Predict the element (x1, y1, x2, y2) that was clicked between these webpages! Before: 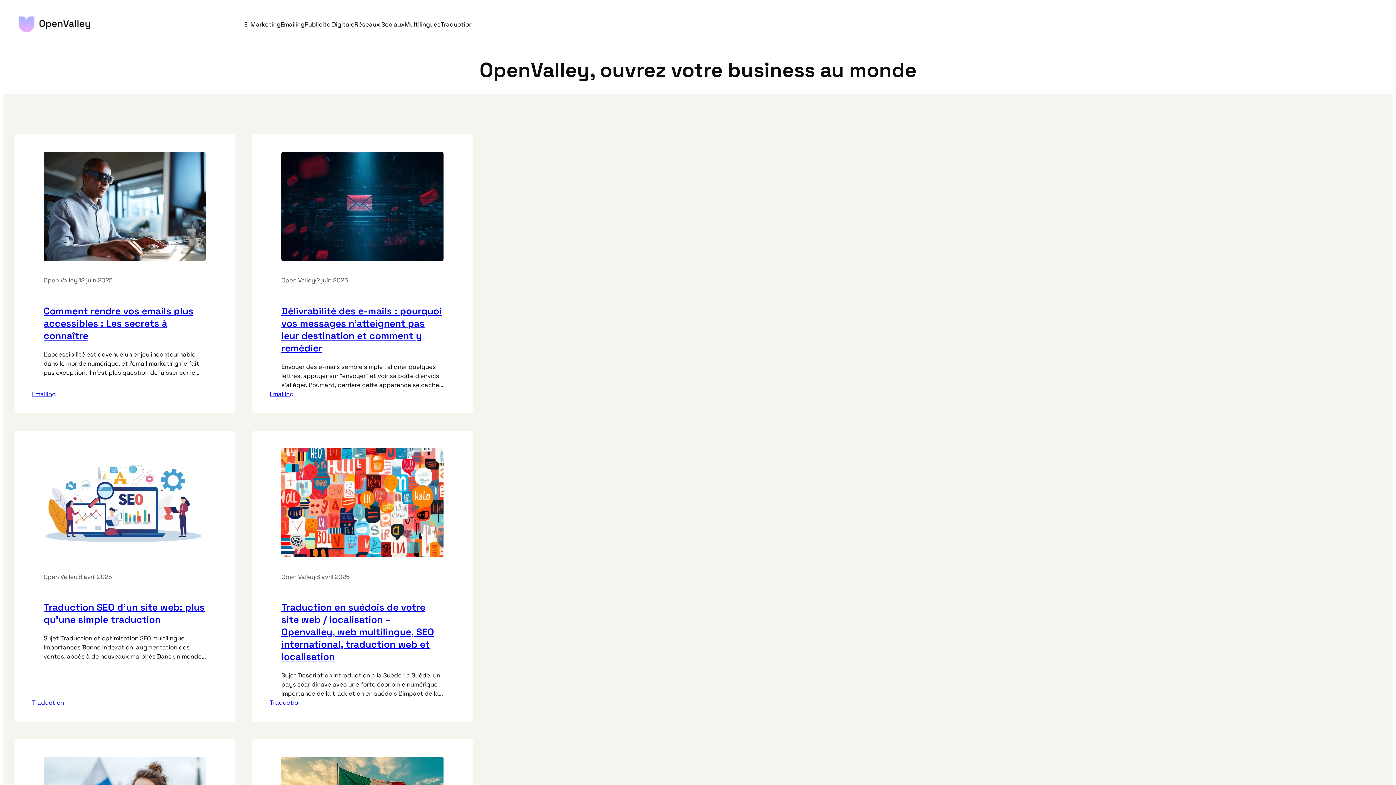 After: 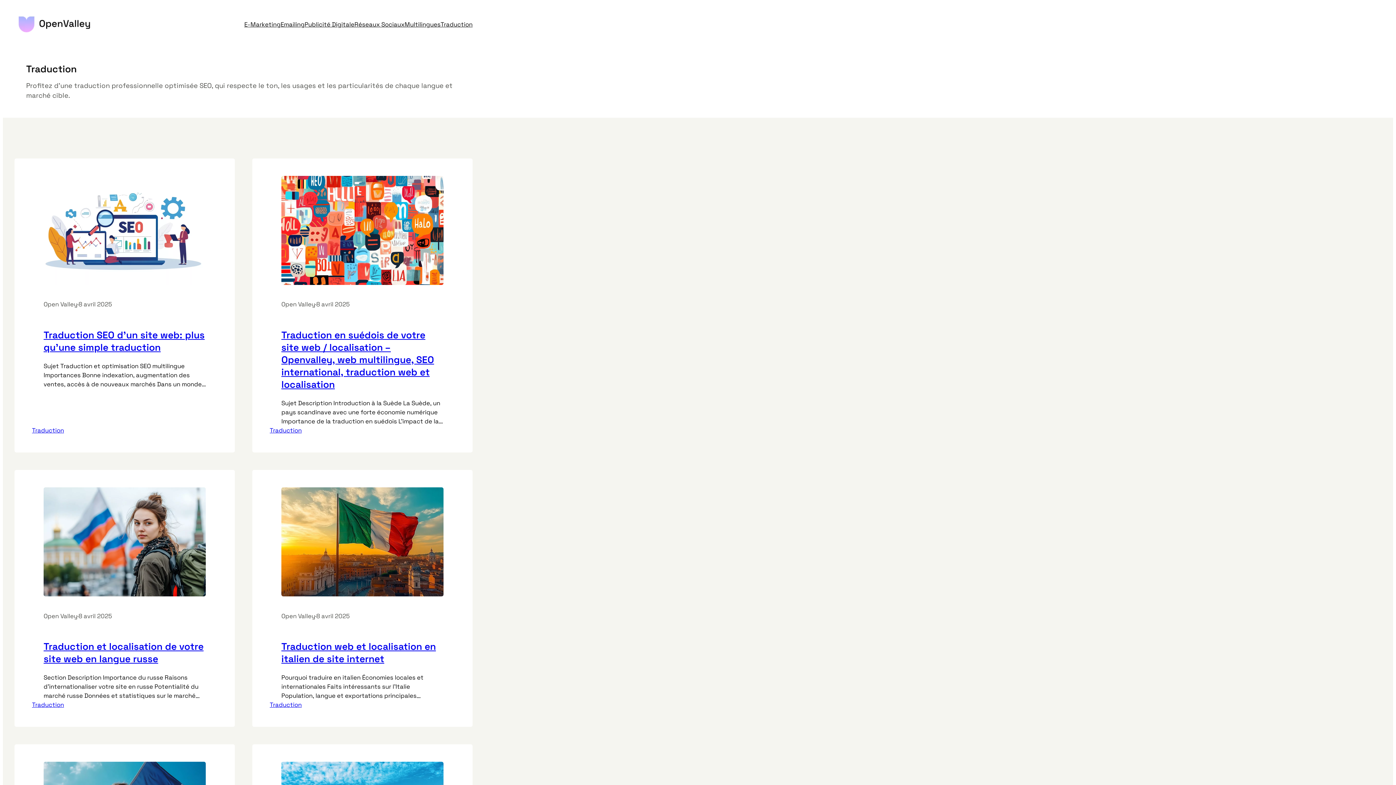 Action: label: Traduction bbox: (440, 19, 472, 29)